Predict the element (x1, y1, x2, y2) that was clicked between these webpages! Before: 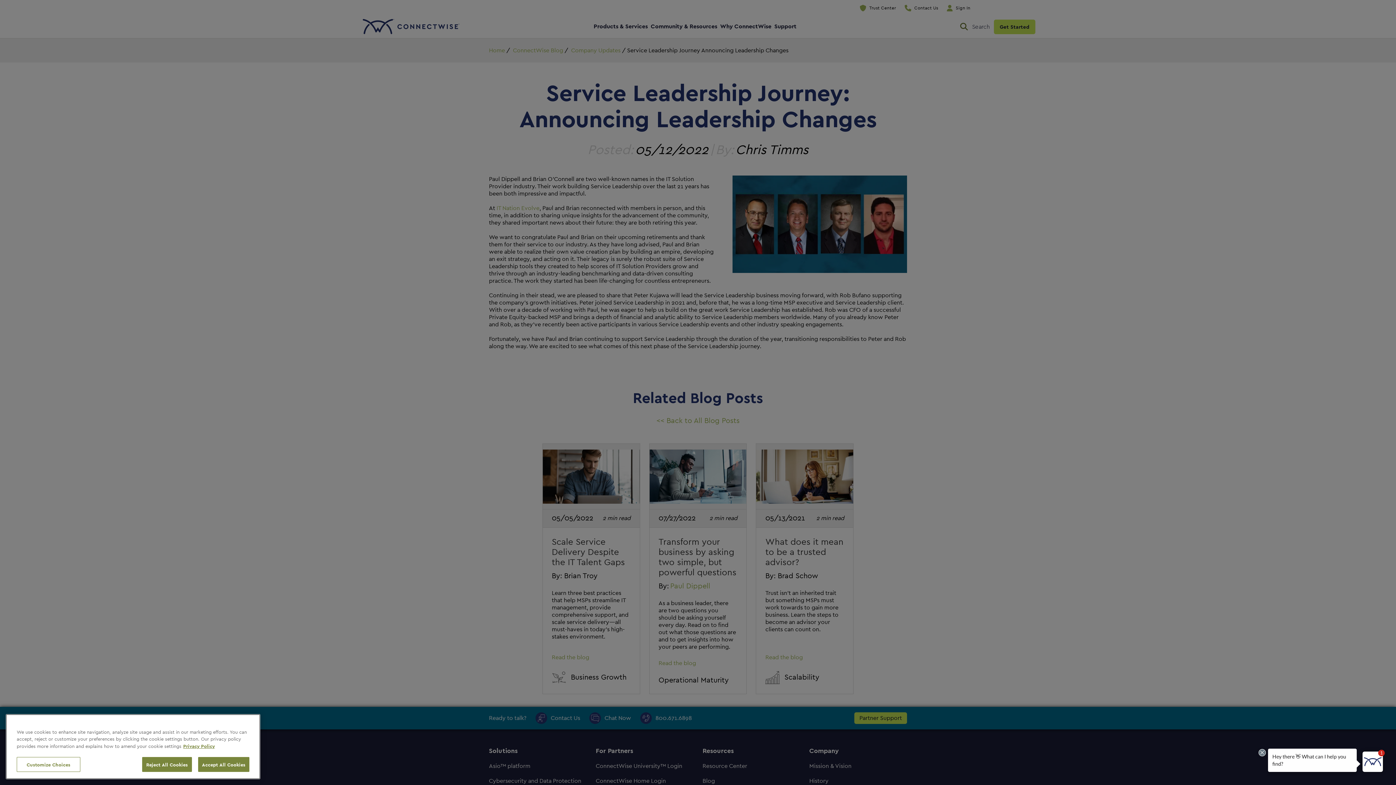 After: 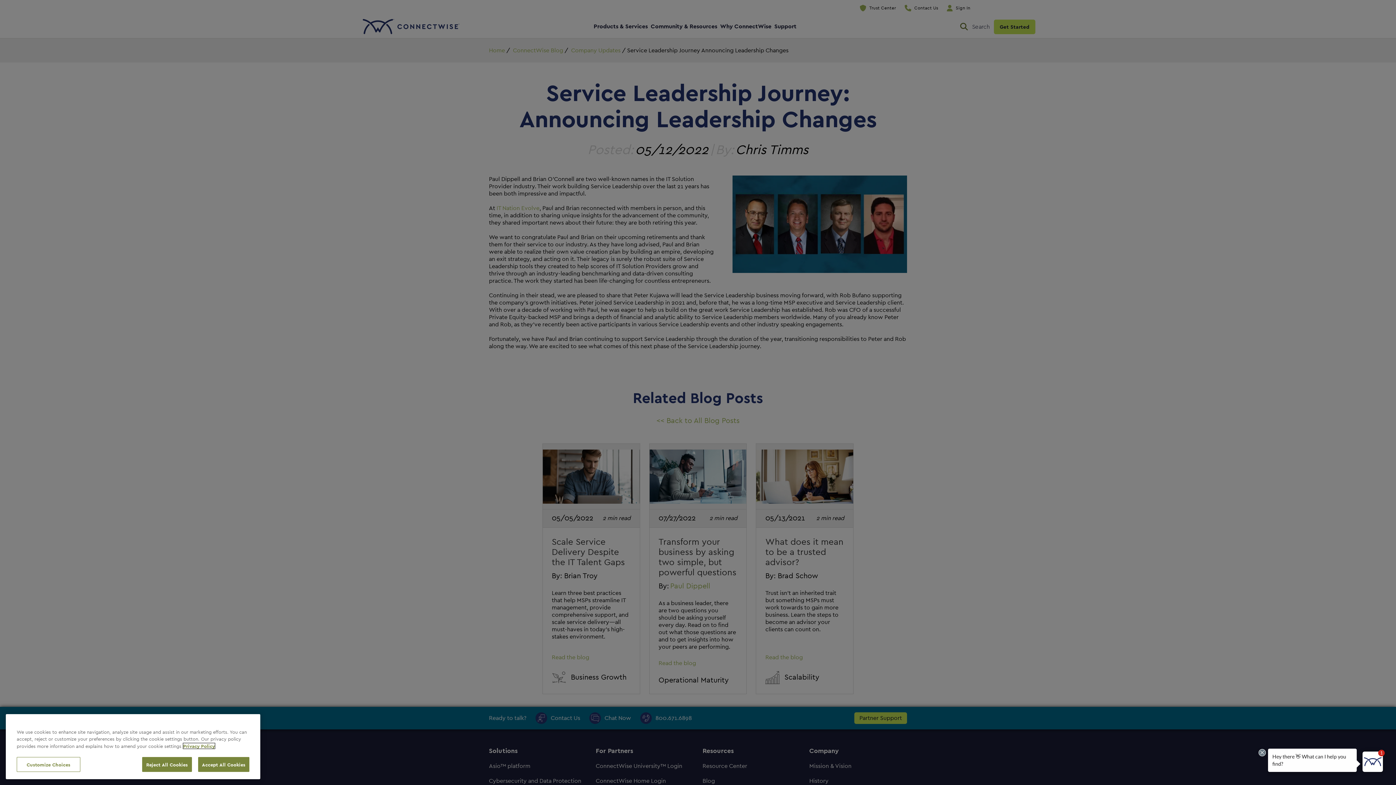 Action: label: More information about your privacy, opens in a new tab bbox: (183, 743, 214, 749)